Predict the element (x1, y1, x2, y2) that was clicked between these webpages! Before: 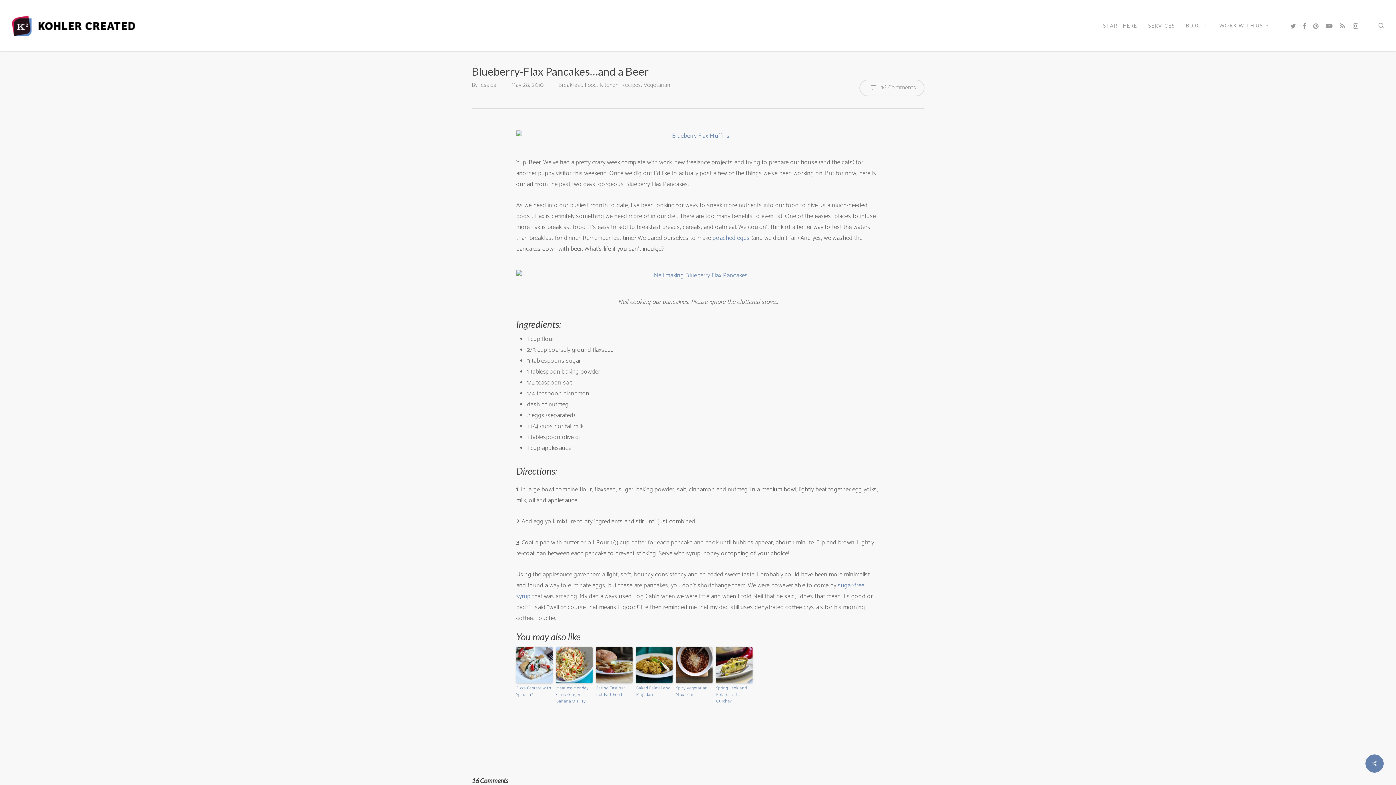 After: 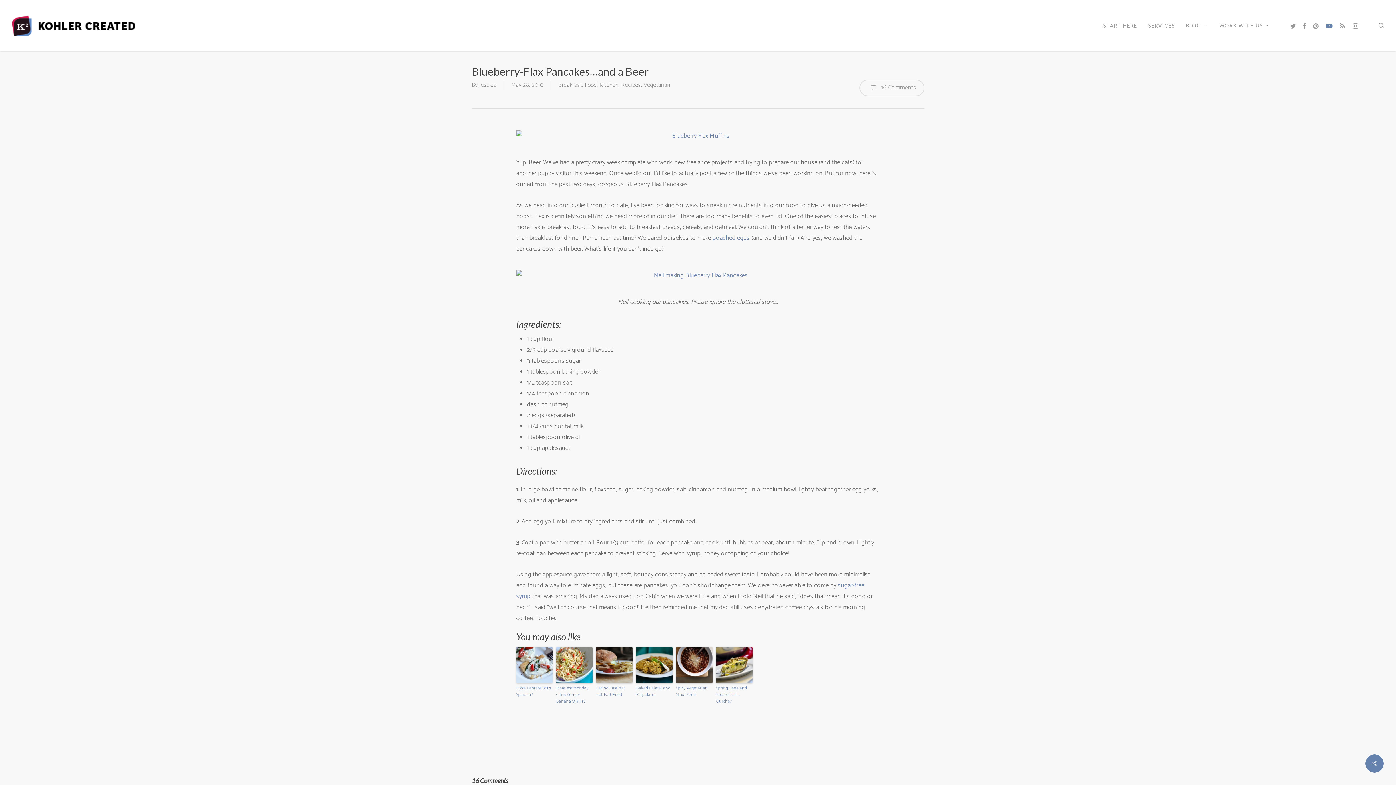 Action: label: YOUTUBE bbox: (1323, 21, 1336, 29)